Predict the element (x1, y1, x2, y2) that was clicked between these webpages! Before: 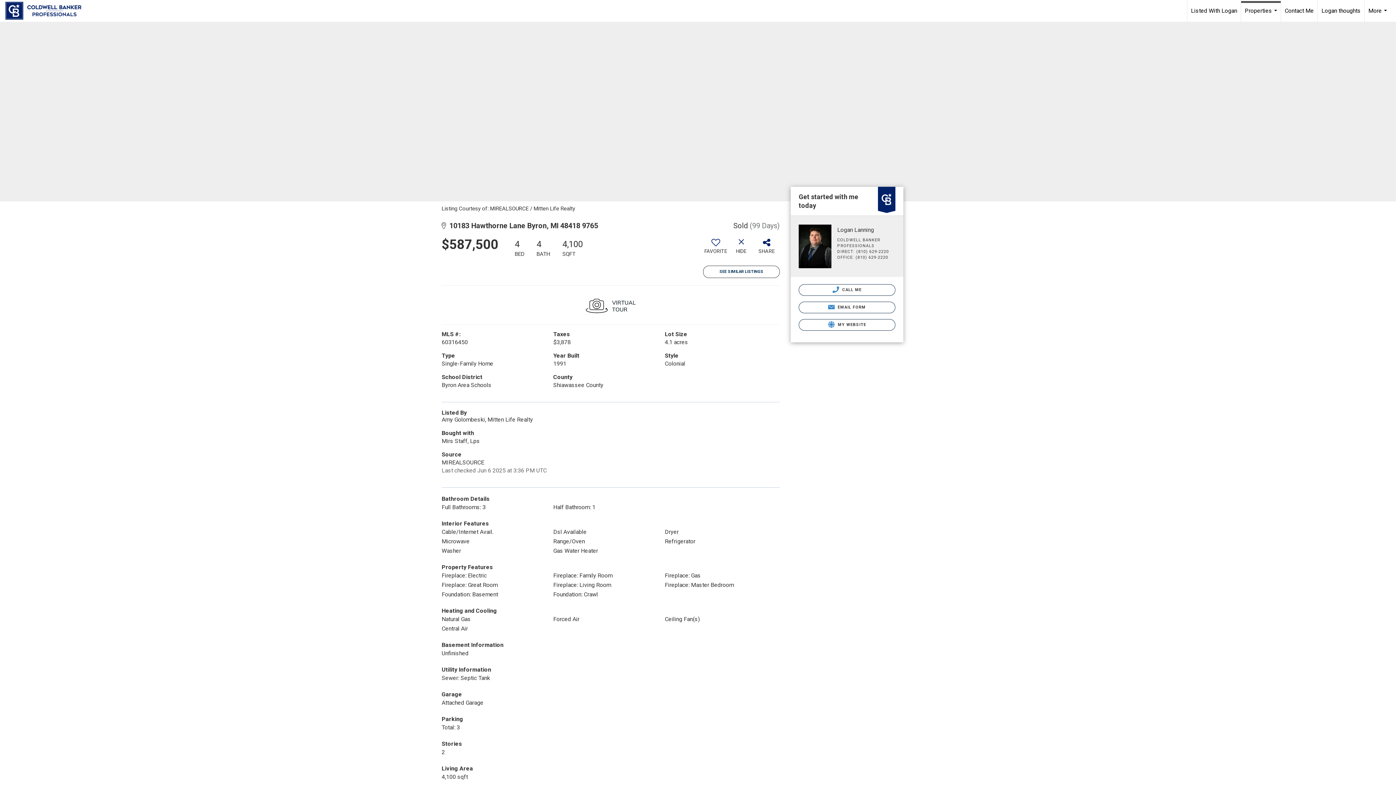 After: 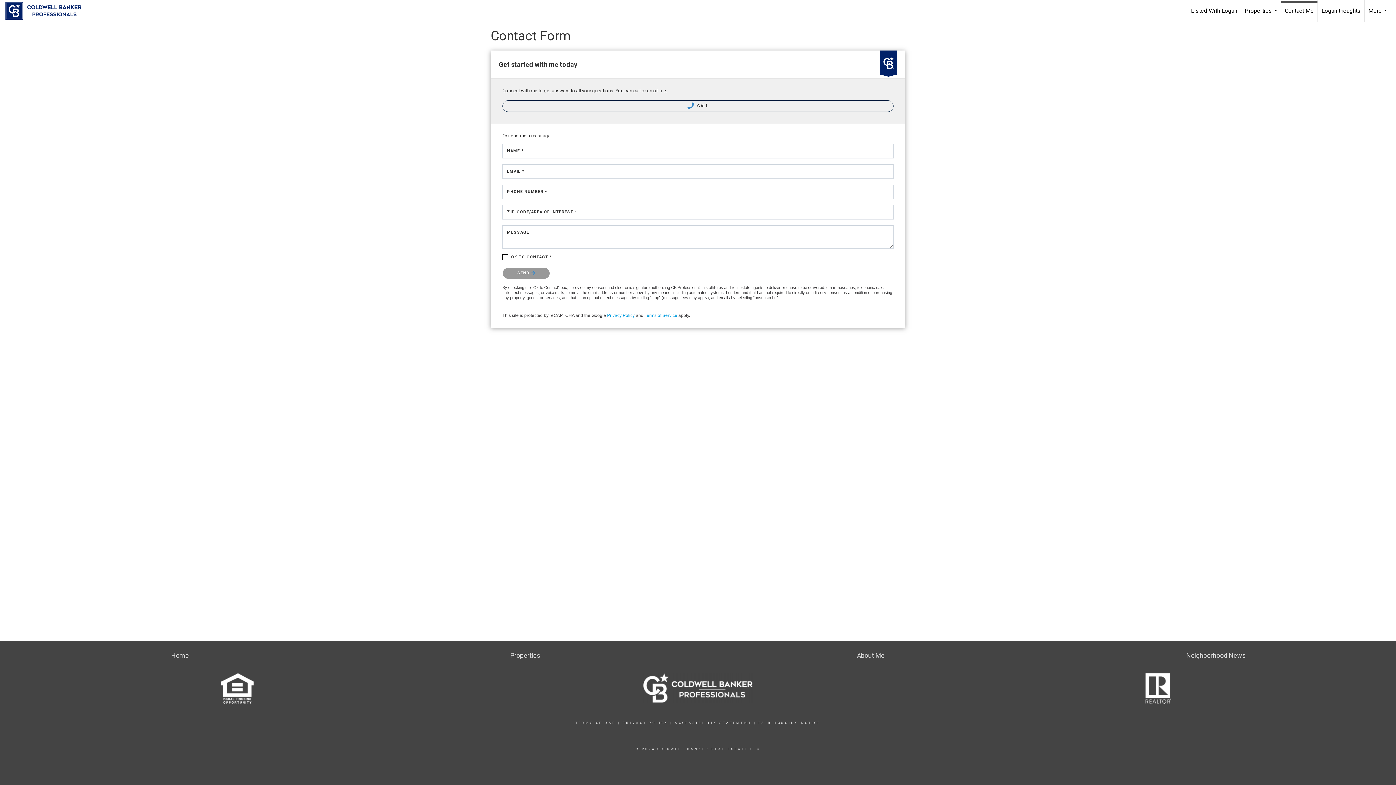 Action: label: Contact Me bbox: (1281, 0, 1317, 21)